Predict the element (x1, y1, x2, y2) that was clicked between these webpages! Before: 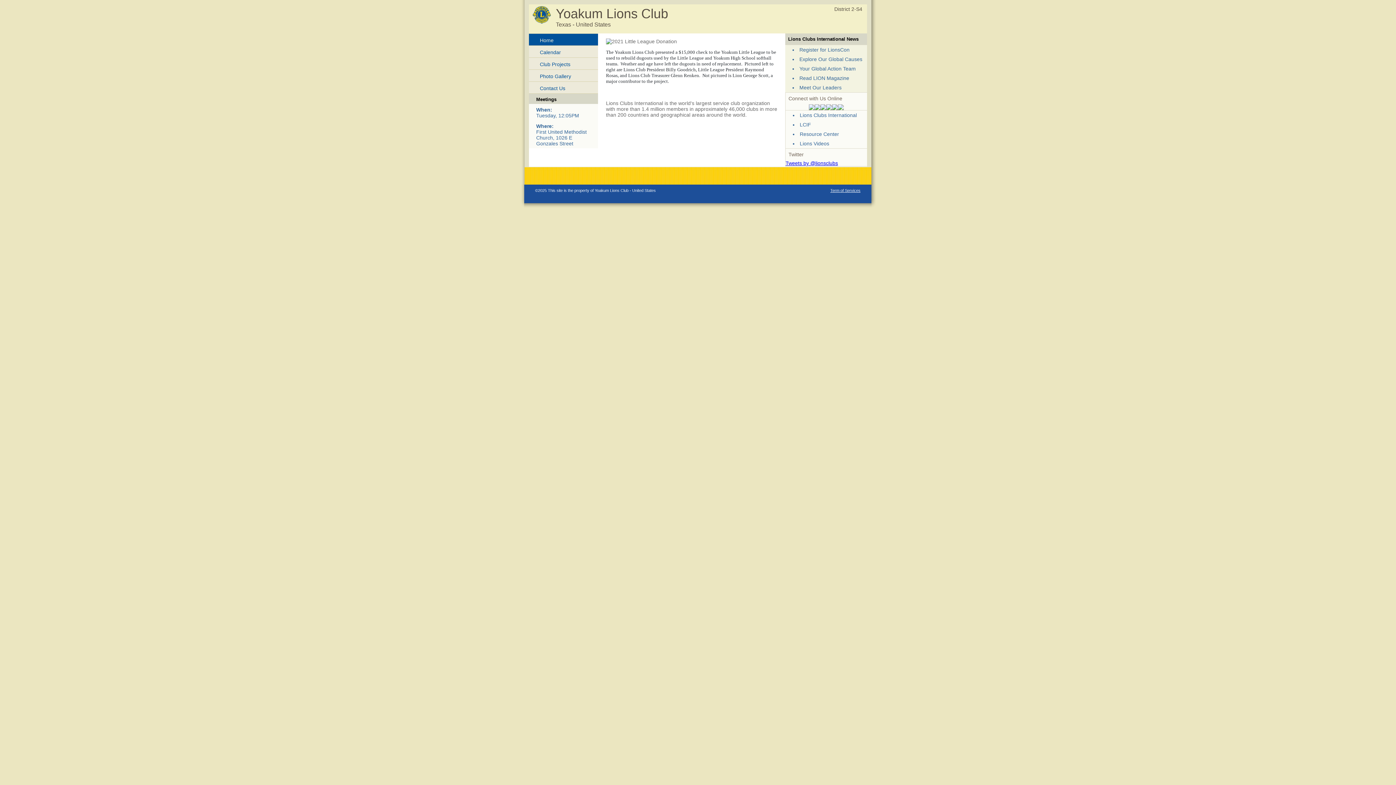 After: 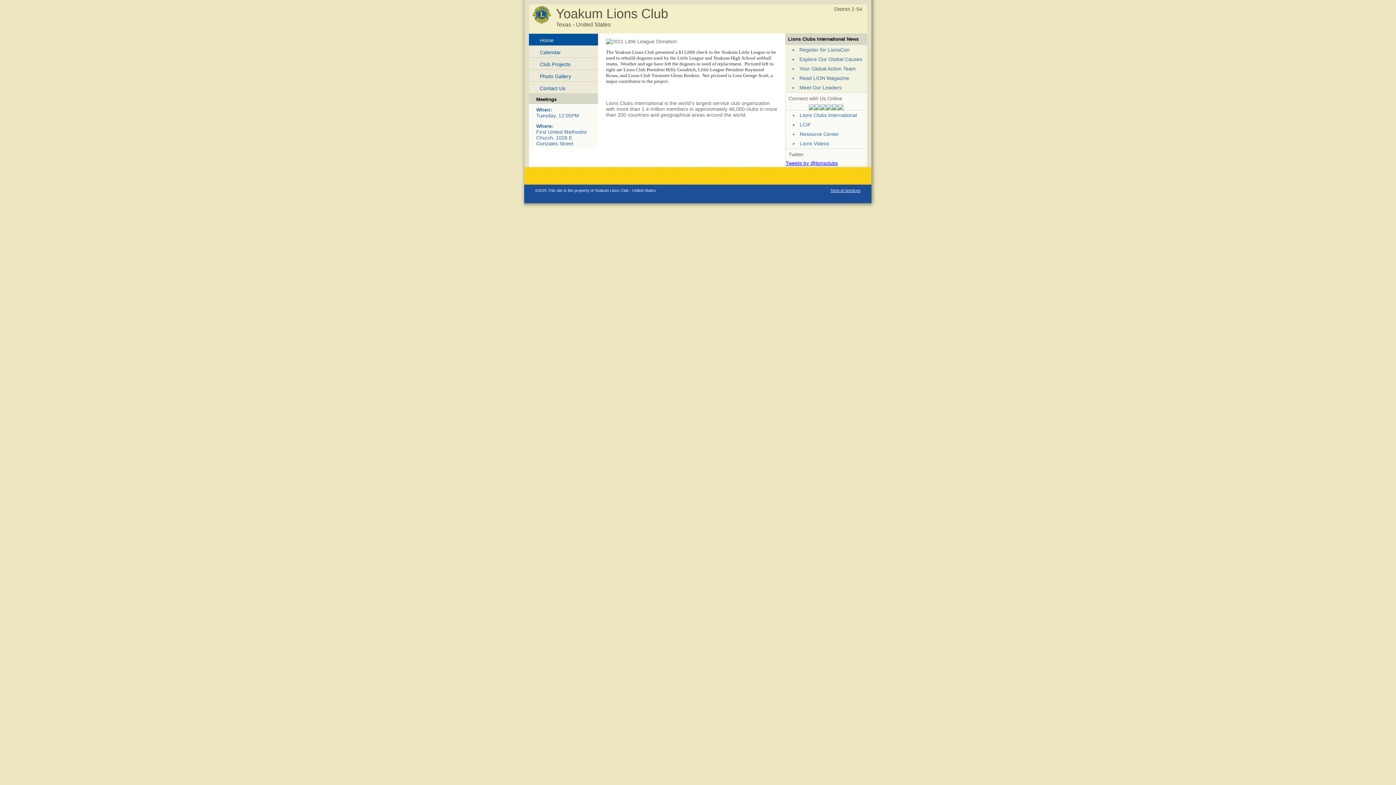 Action: bbox: (814, 105, 820, 111)